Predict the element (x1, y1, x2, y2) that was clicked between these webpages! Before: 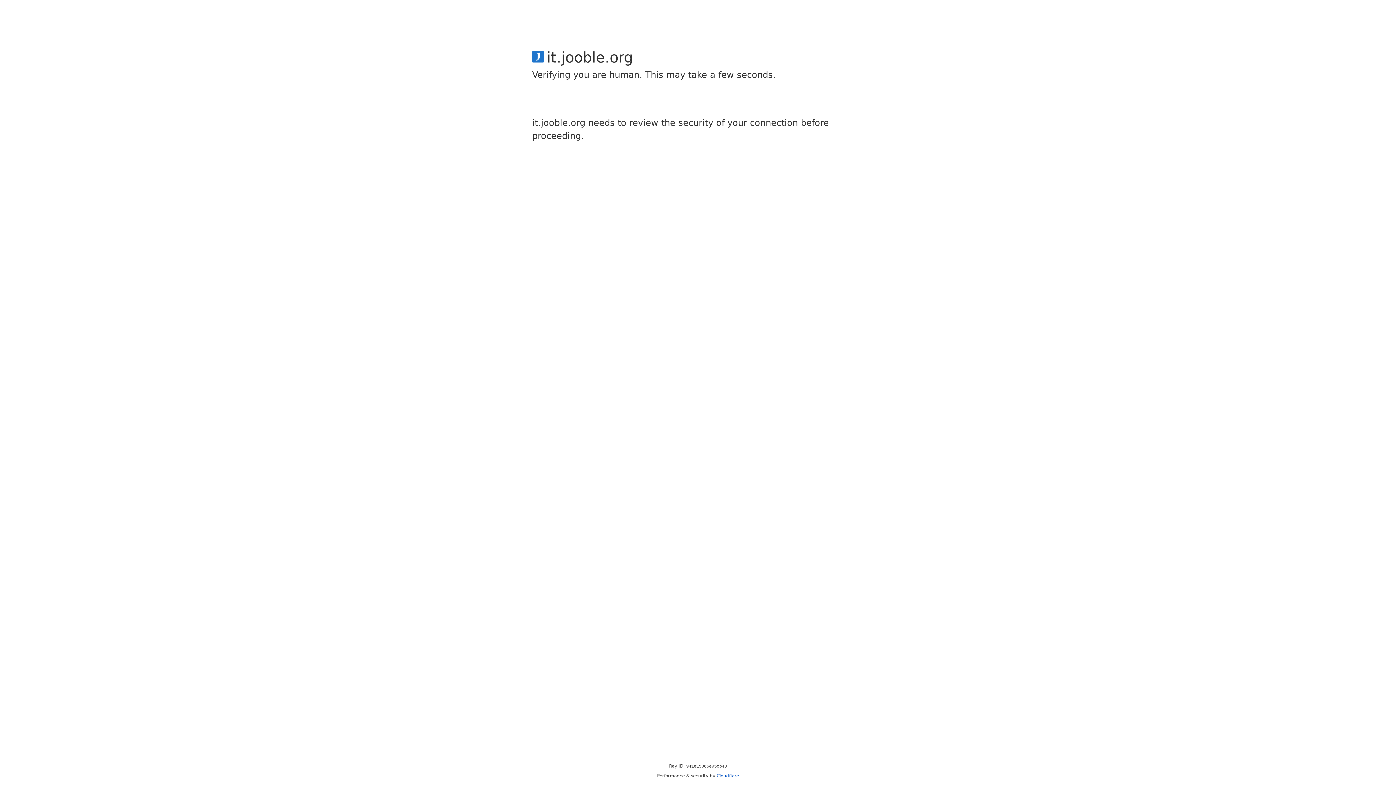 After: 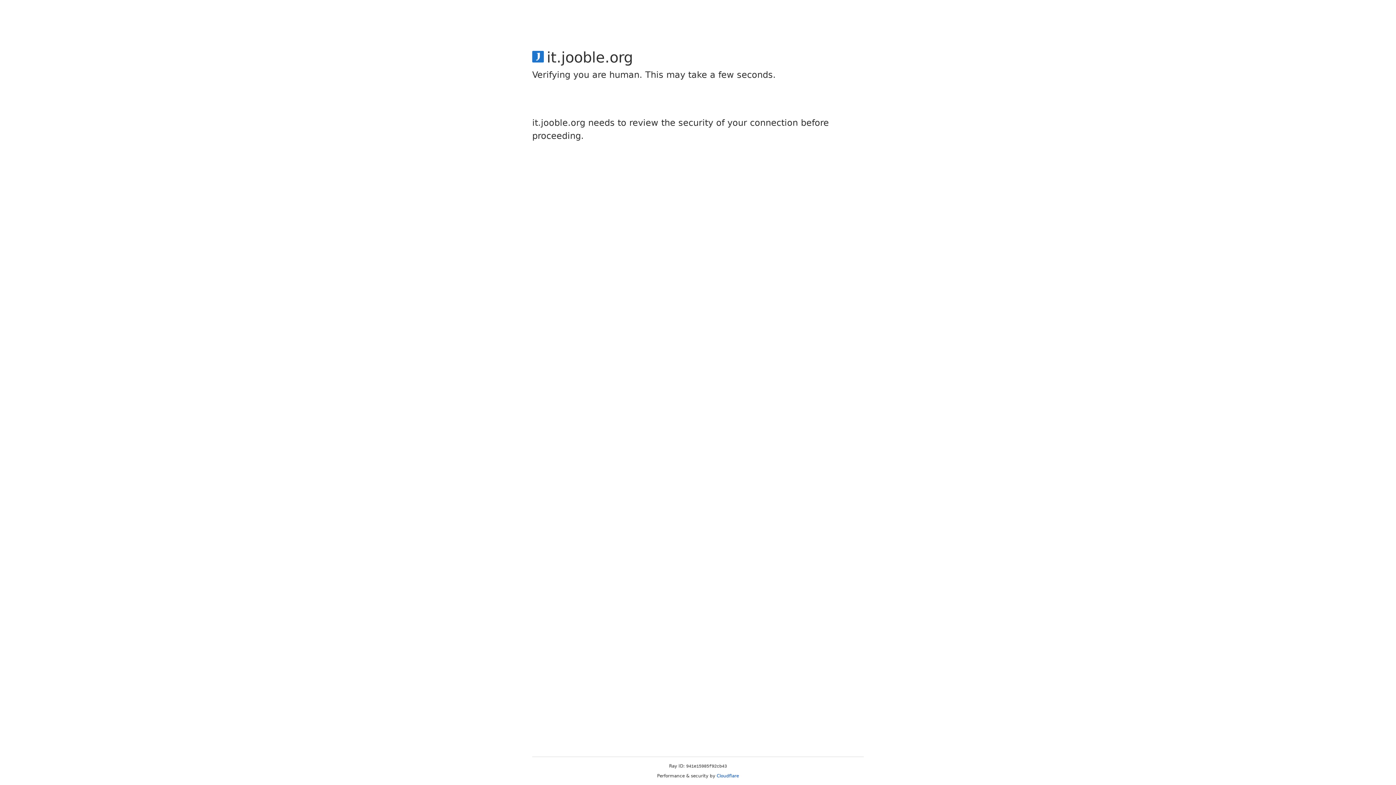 Action: bbox: (716, 773, 739, 778) label: Cloudflare